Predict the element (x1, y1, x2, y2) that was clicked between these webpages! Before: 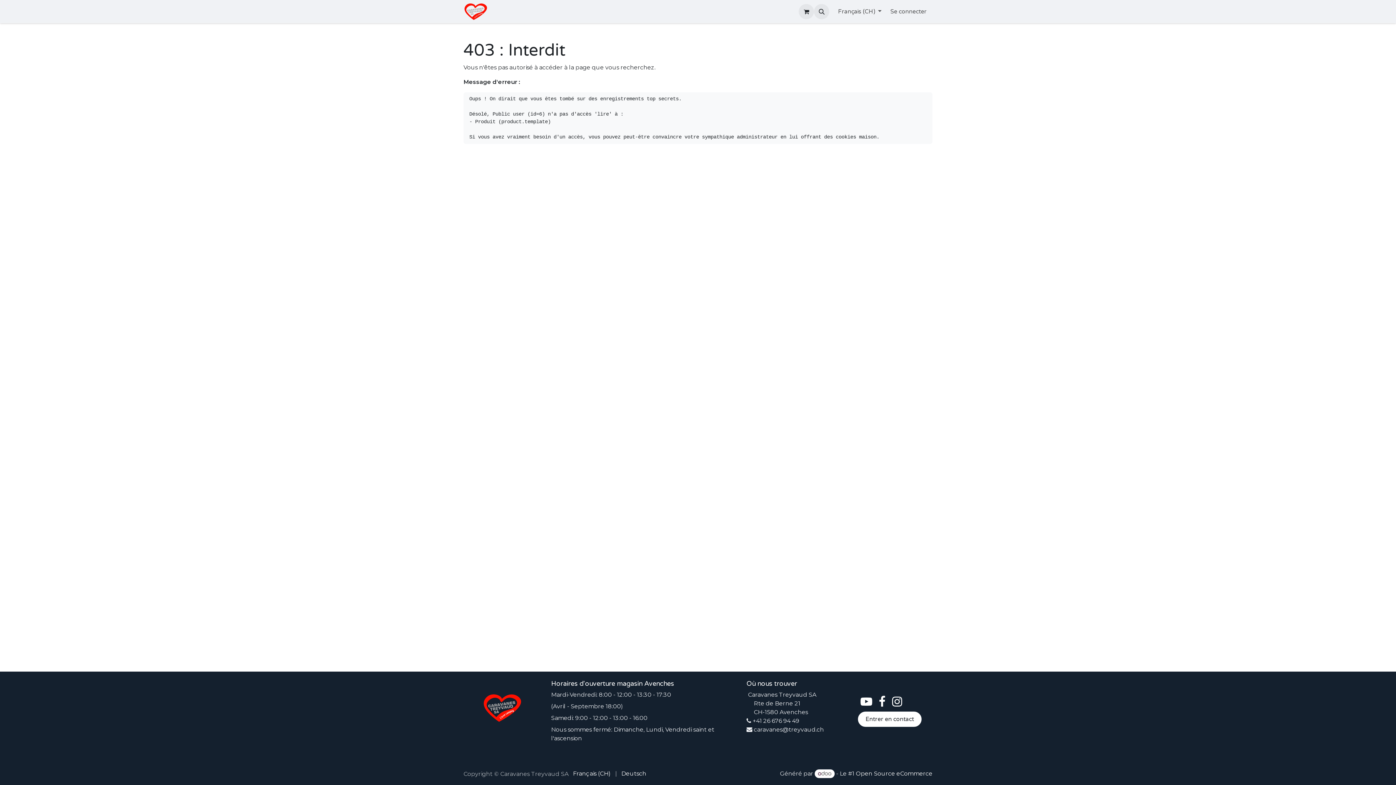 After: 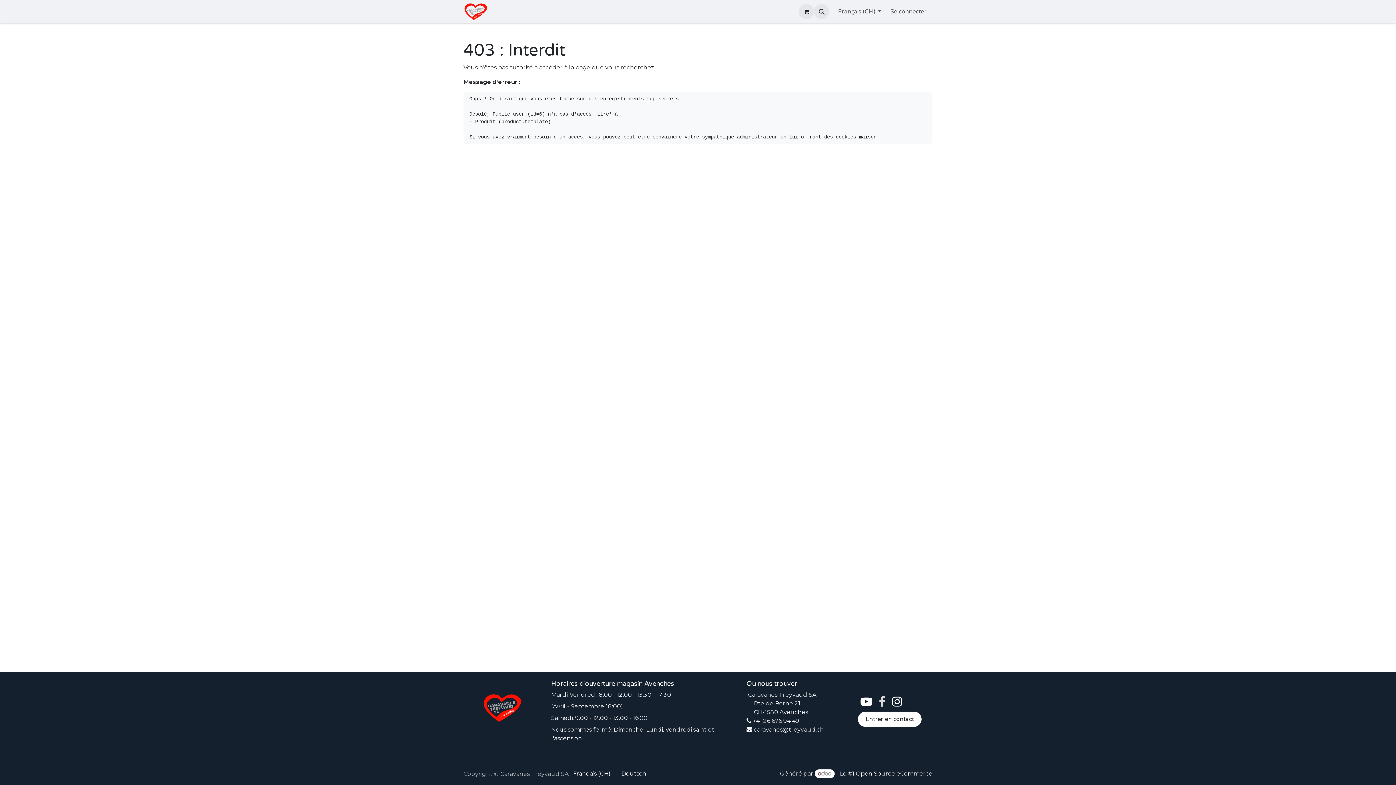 Action: bbox: (877, 694, 887, 709) label: ​